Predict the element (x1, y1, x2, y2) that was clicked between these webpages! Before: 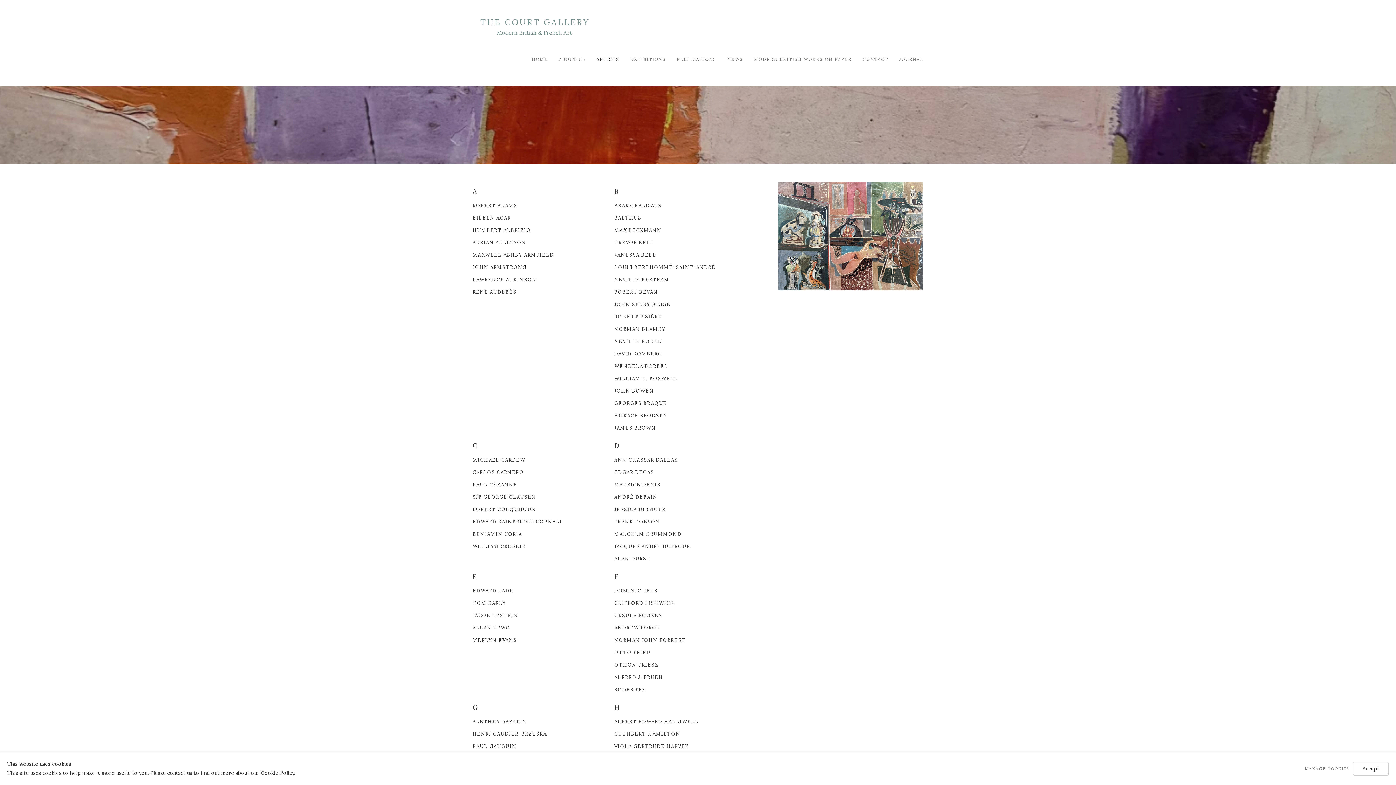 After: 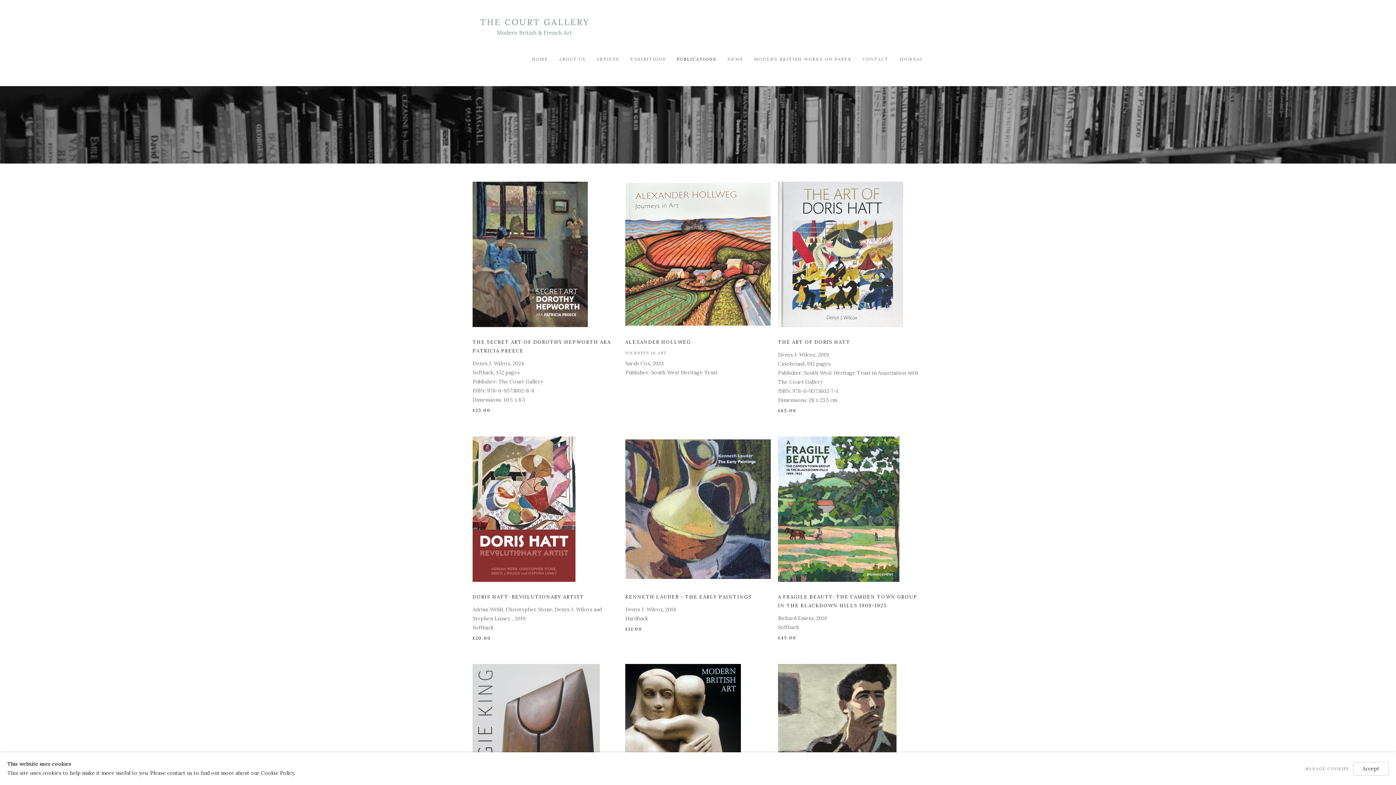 Action: bbox: (677, 42, 716, 75) label: Link to Modern British & French Art Dealer Publications page